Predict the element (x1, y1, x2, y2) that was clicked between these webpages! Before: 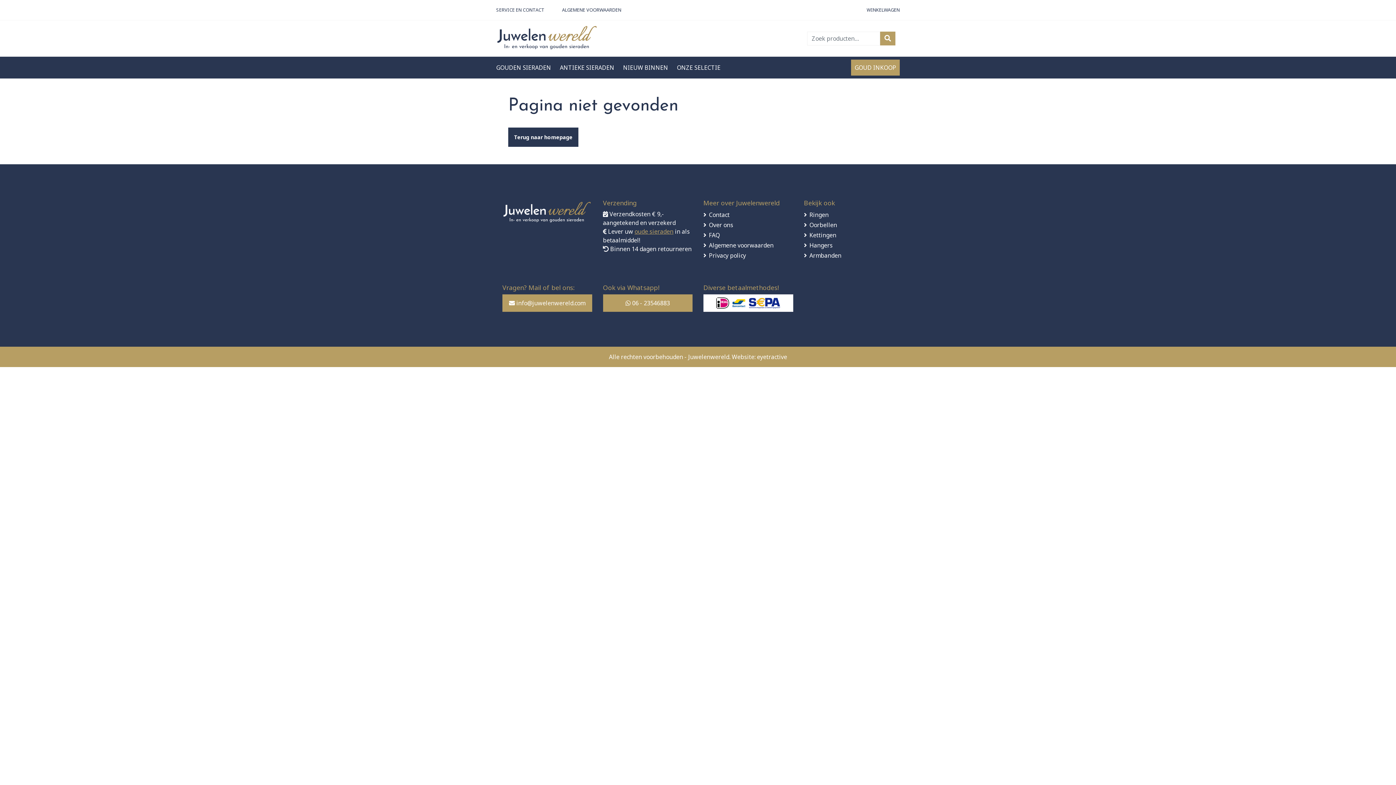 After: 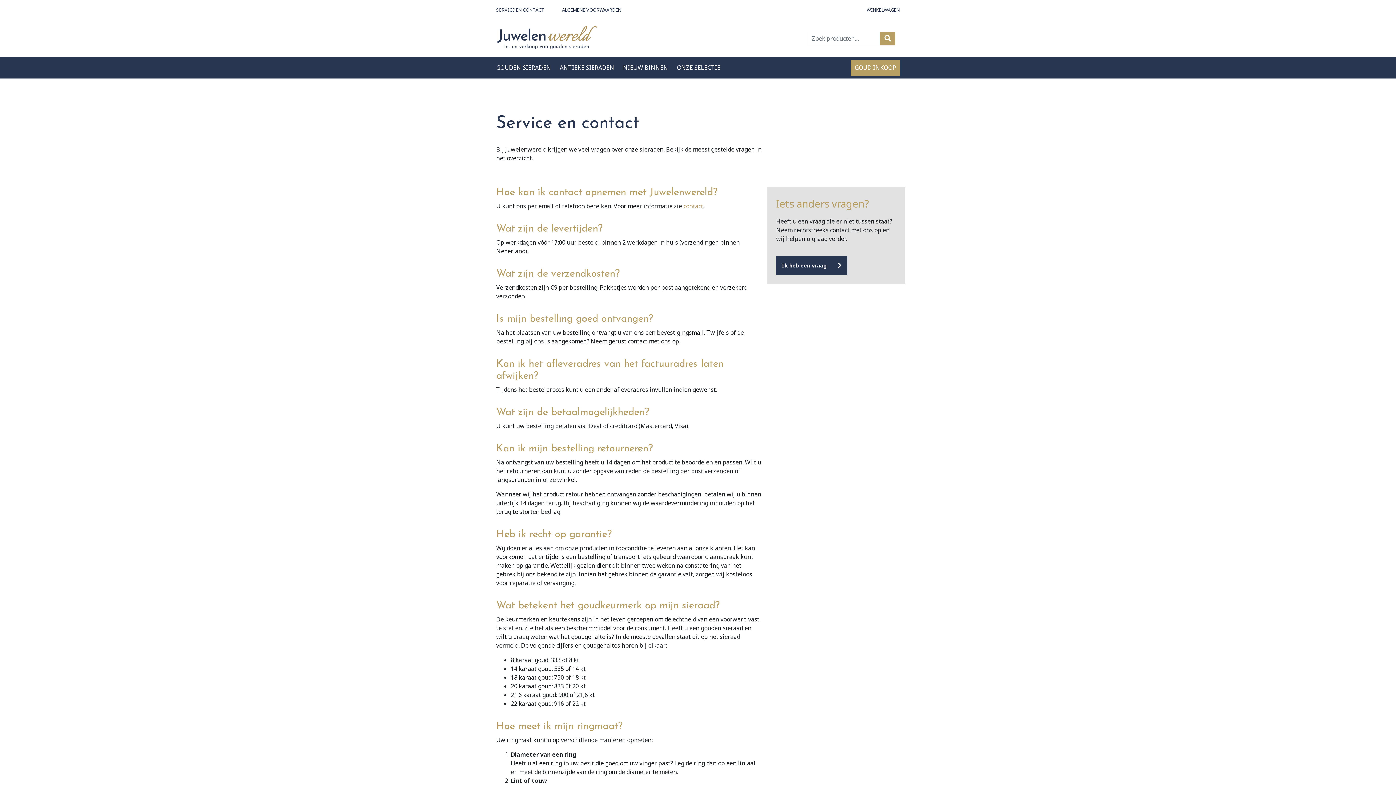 Action: bbox: (496, 3, 553, 16) label: SERVICE EN CONTACT